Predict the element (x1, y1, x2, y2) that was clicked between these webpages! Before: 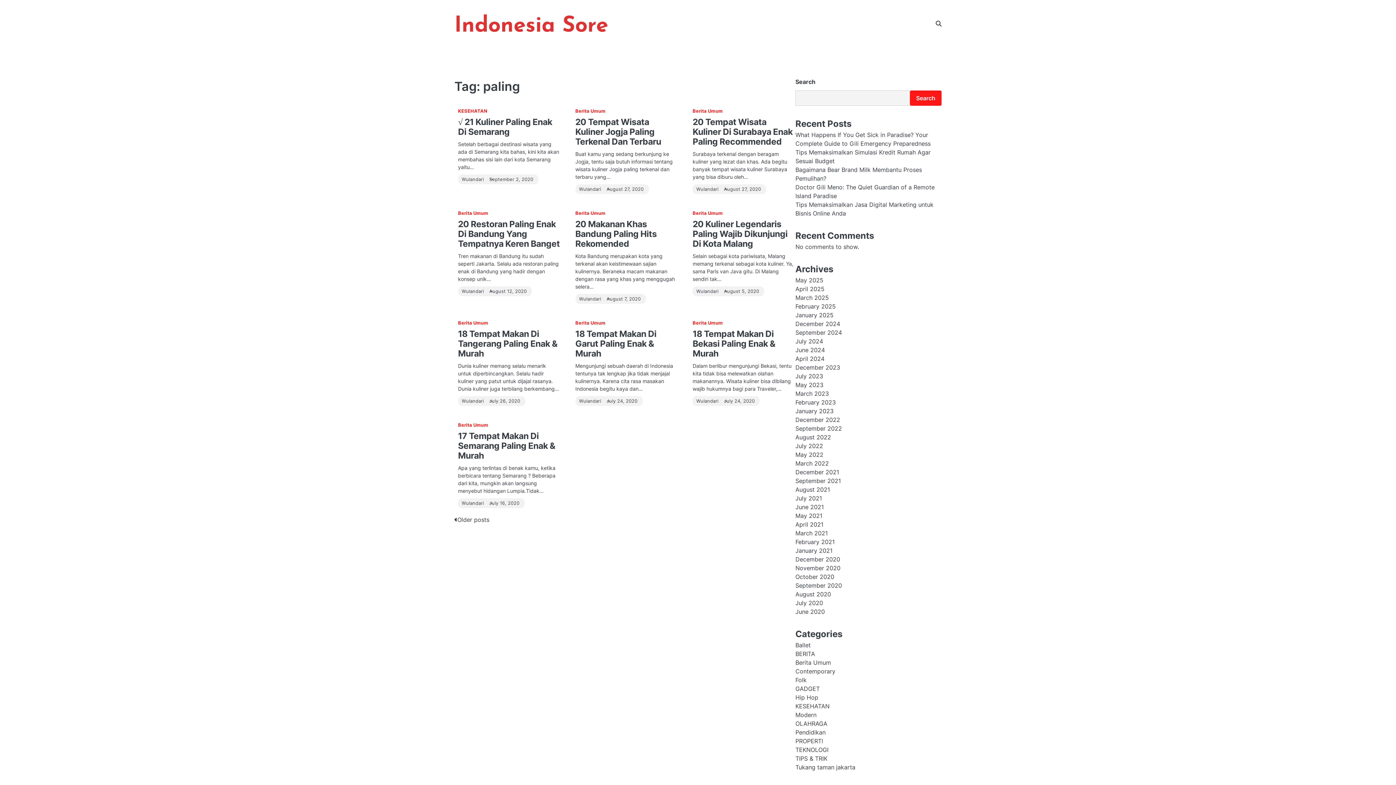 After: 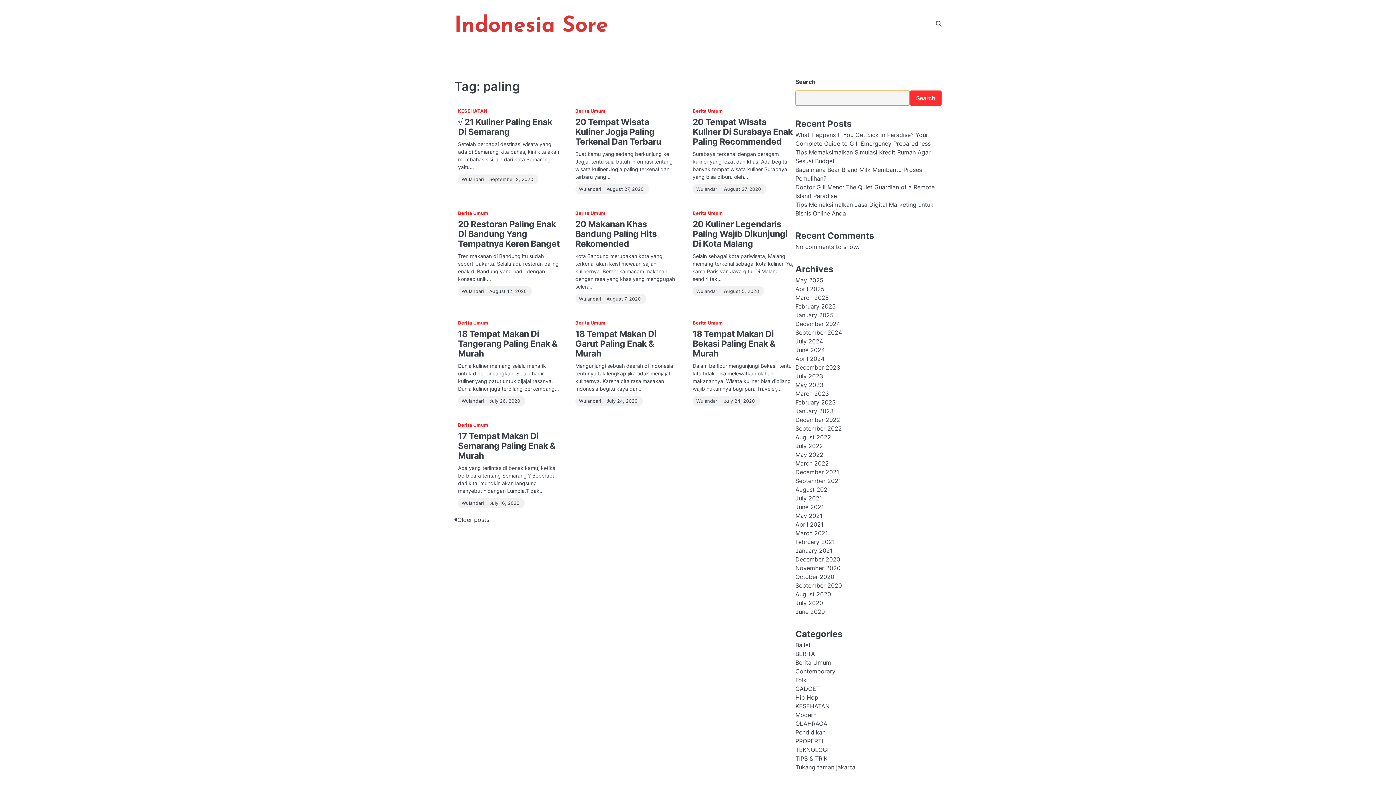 Action: label: Search bbox: (910, 90, 941, 105)